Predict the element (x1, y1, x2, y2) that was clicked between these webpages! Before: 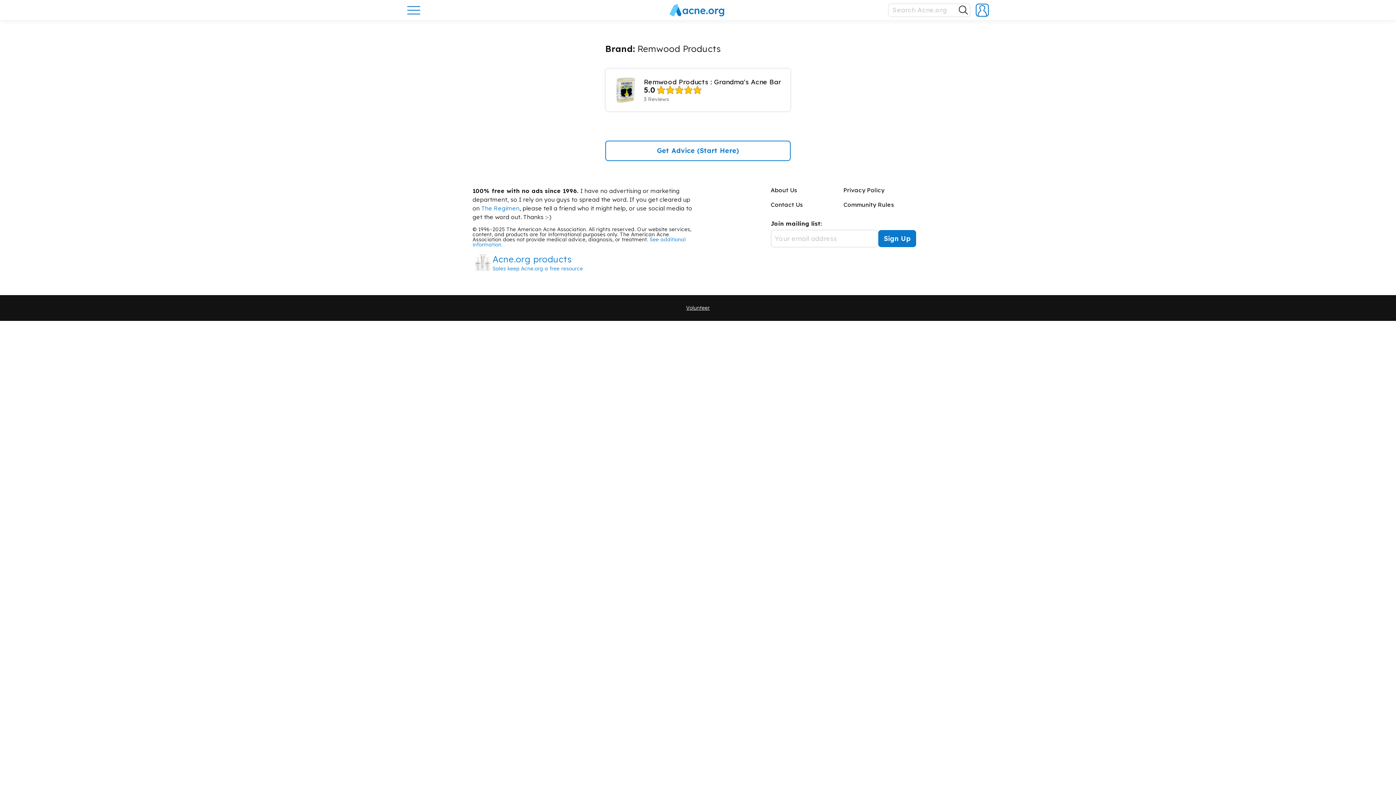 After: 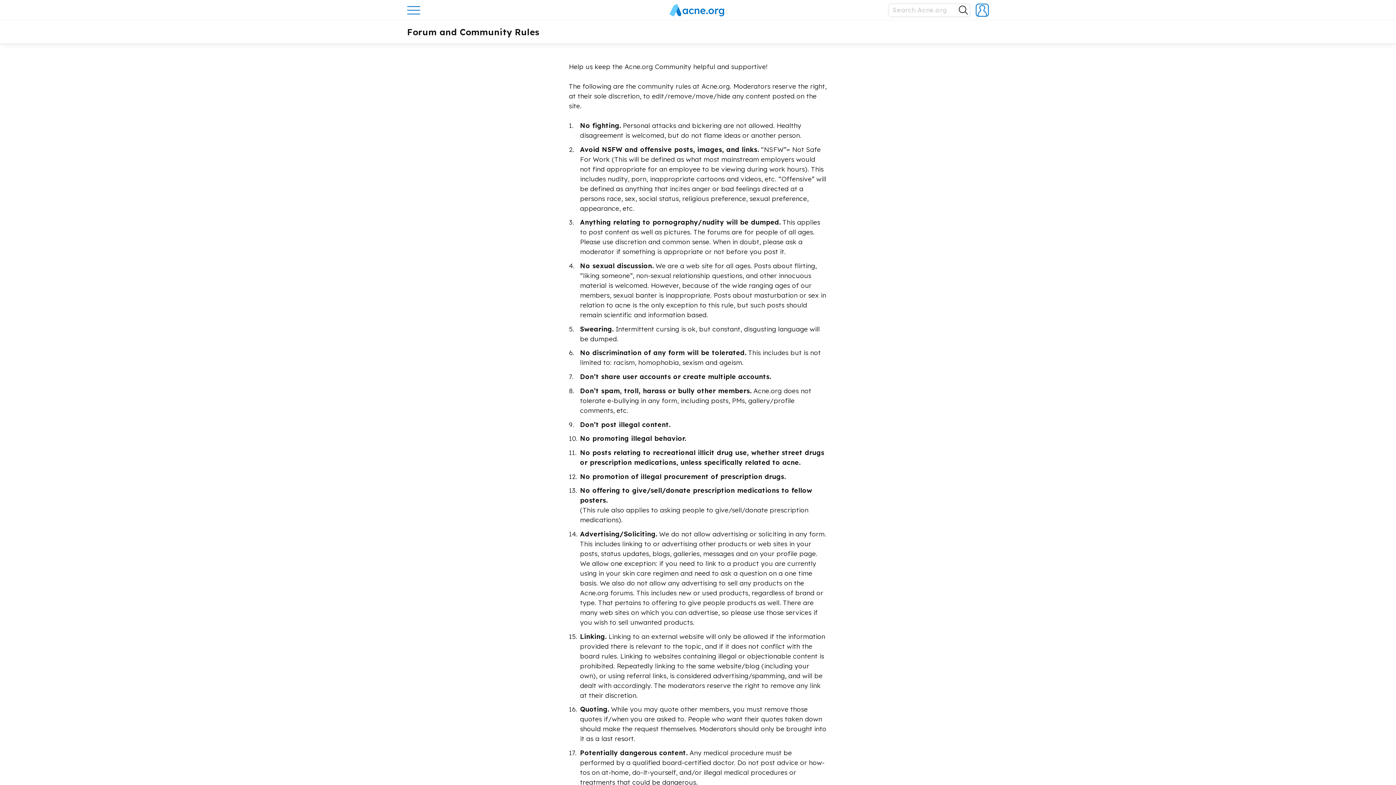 Action: bbox: (843, 197, 916, 212) label: Community Rules